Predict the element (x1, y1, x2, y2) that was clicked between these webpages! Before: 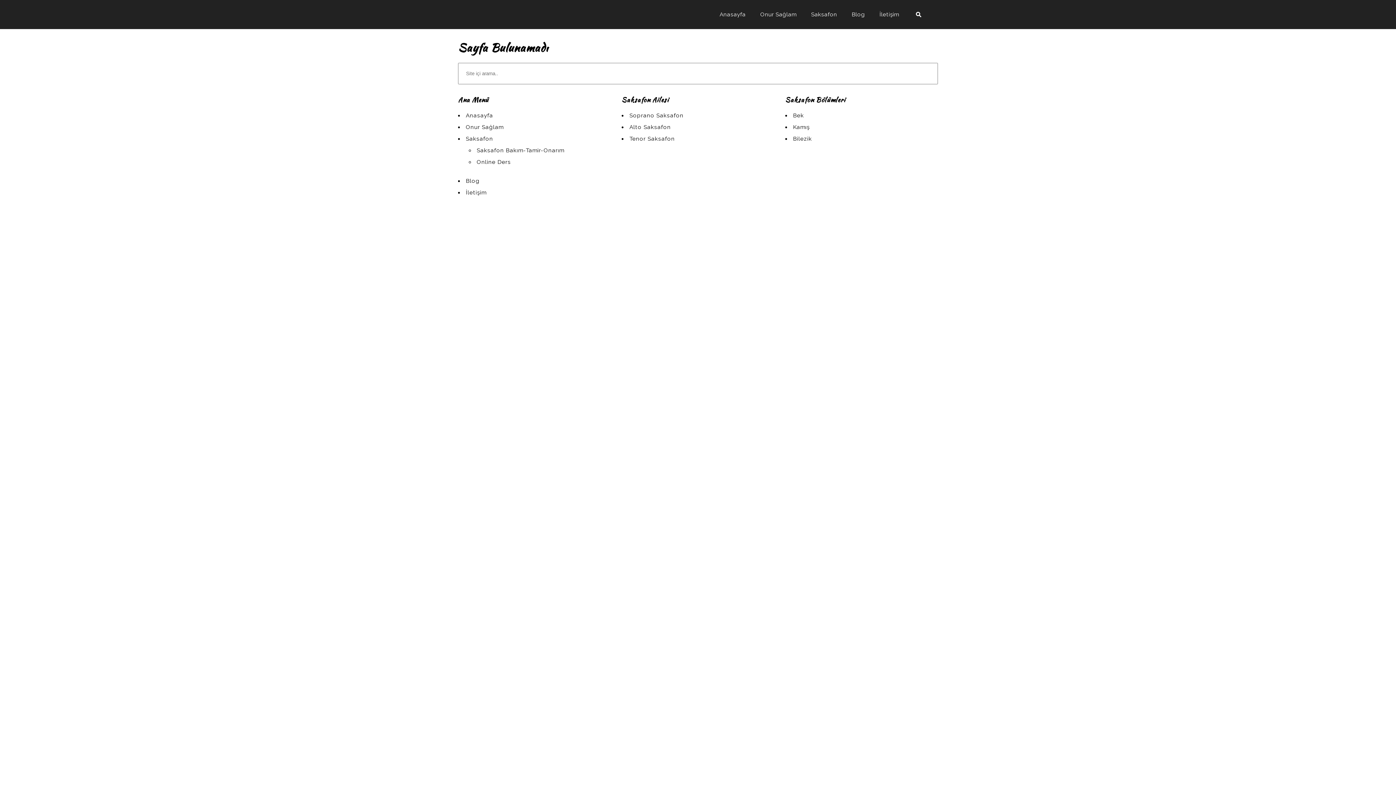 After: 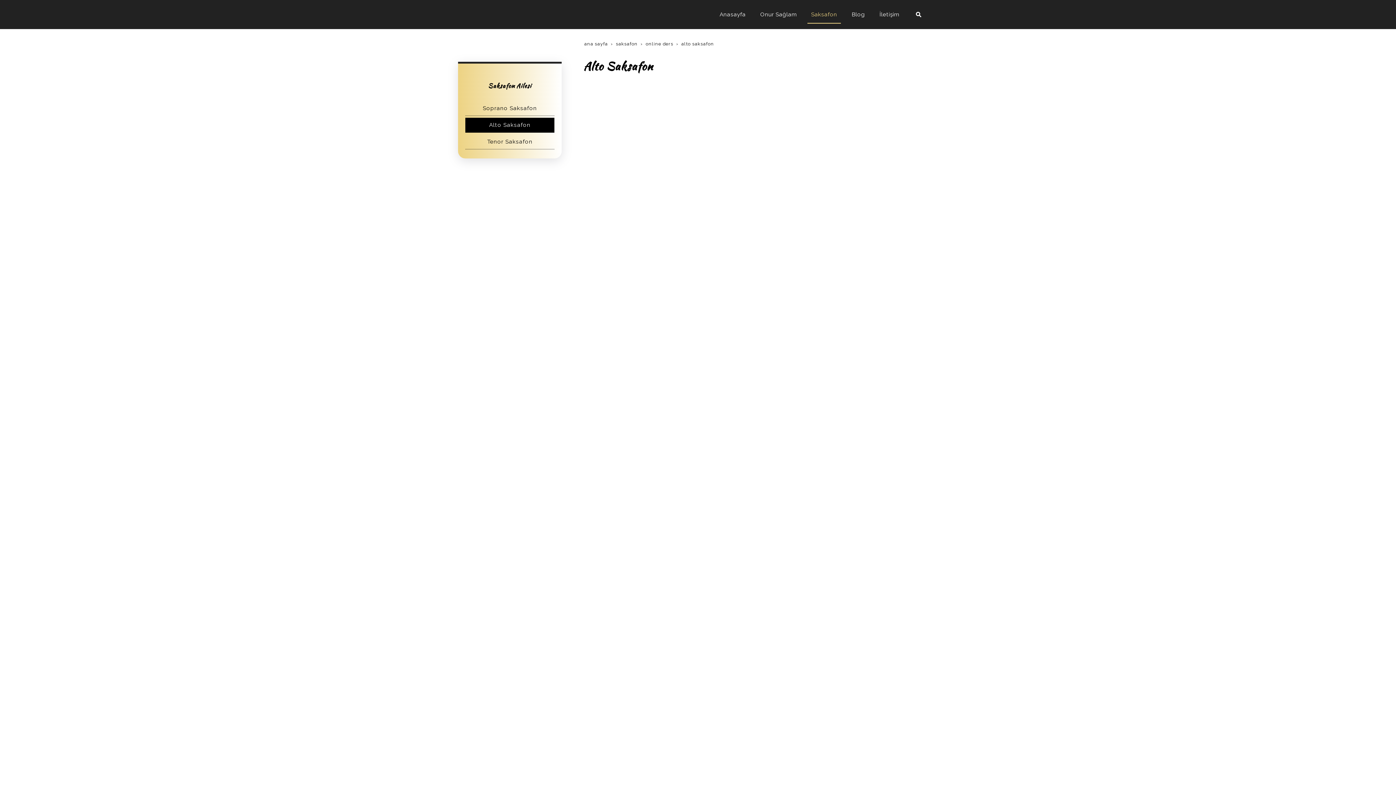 Action: label: Alto Saksafon bbox: (629, 124, 671, 130)